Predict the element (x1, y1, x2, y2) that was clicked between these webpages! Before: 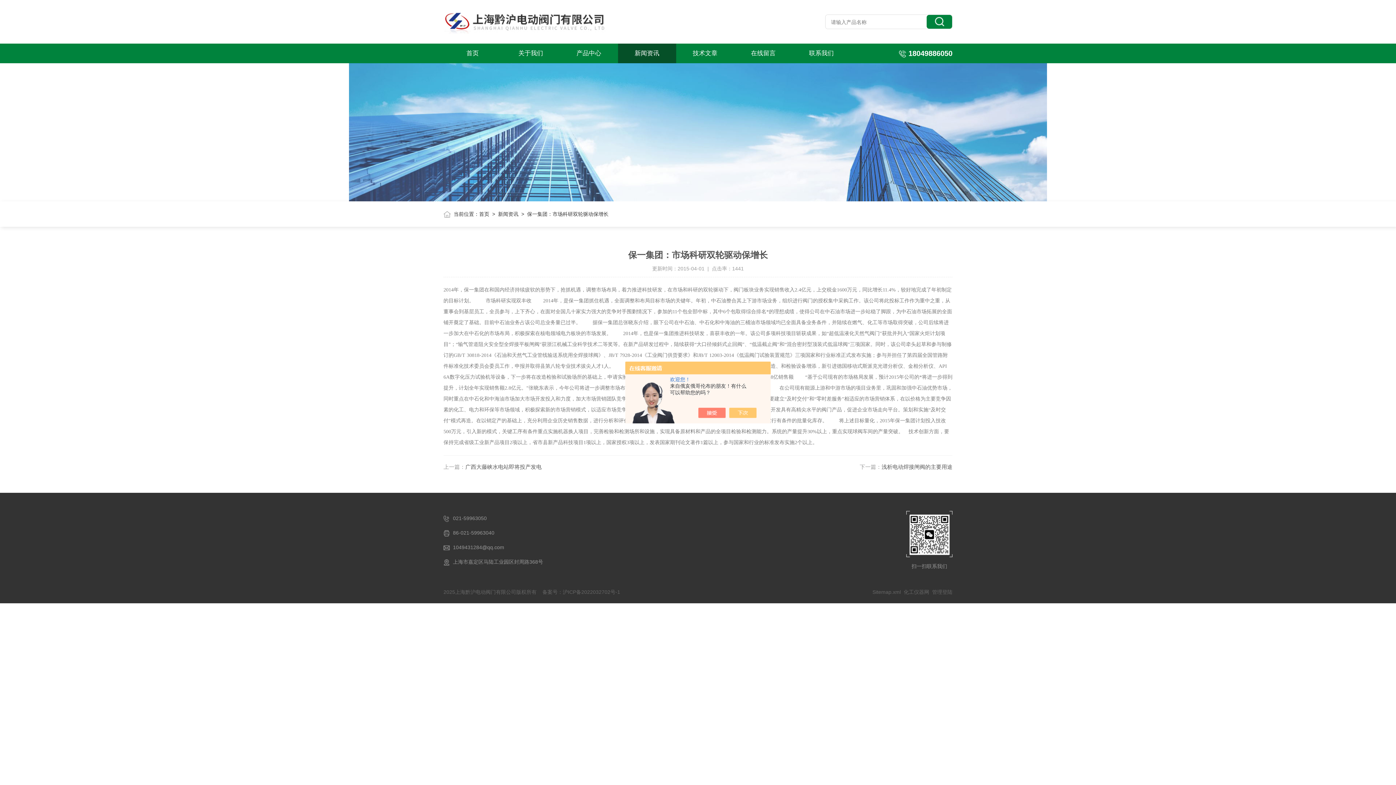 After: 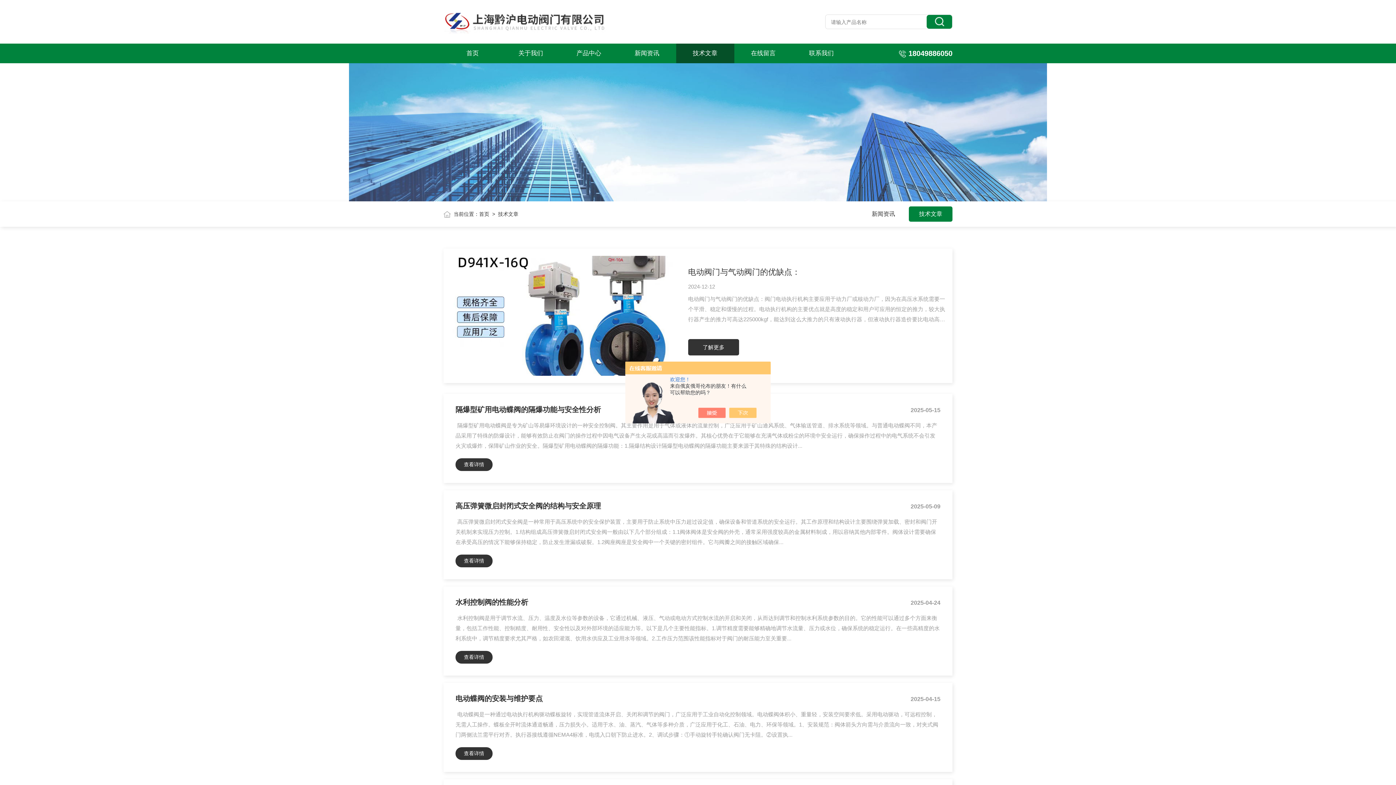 Action: bbox: (676, 43, 734, 63) label: 技术文章